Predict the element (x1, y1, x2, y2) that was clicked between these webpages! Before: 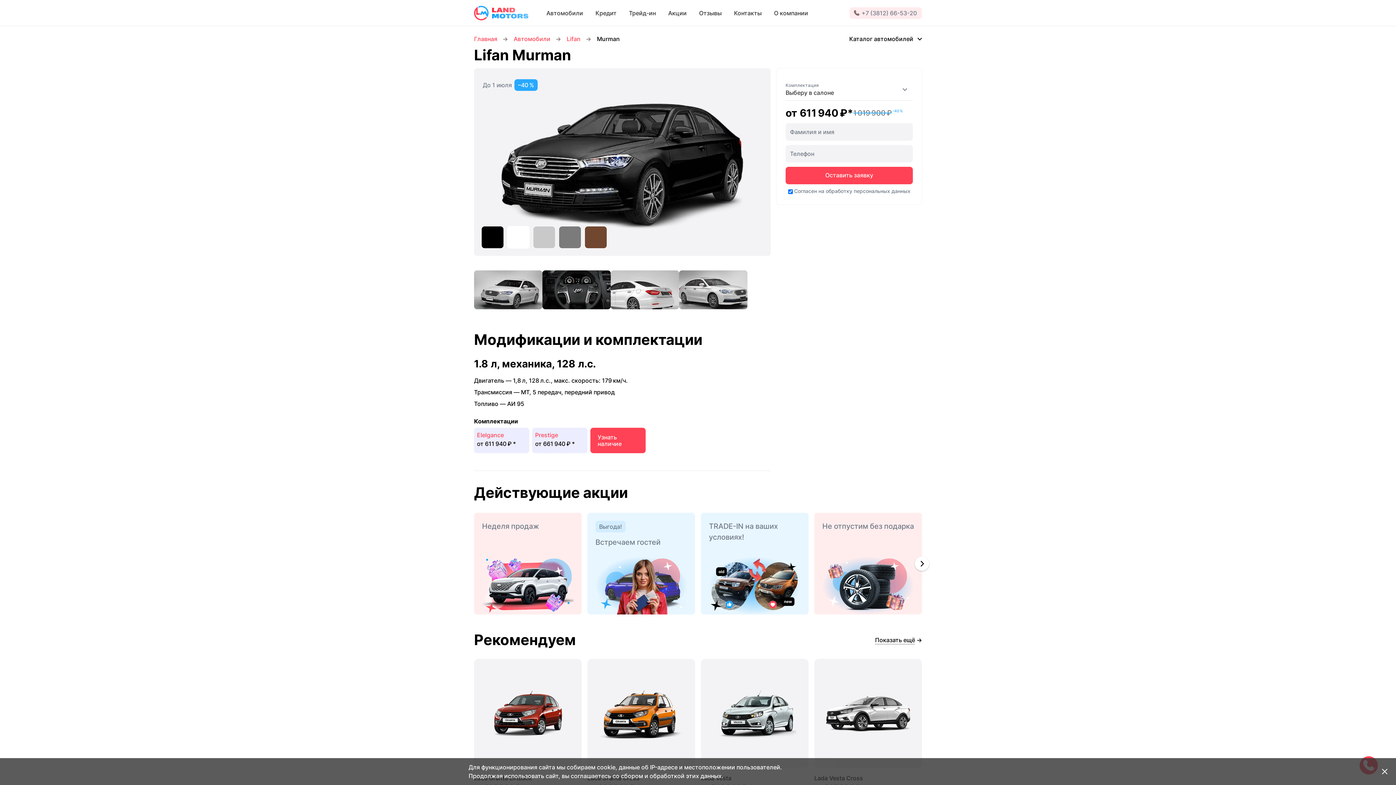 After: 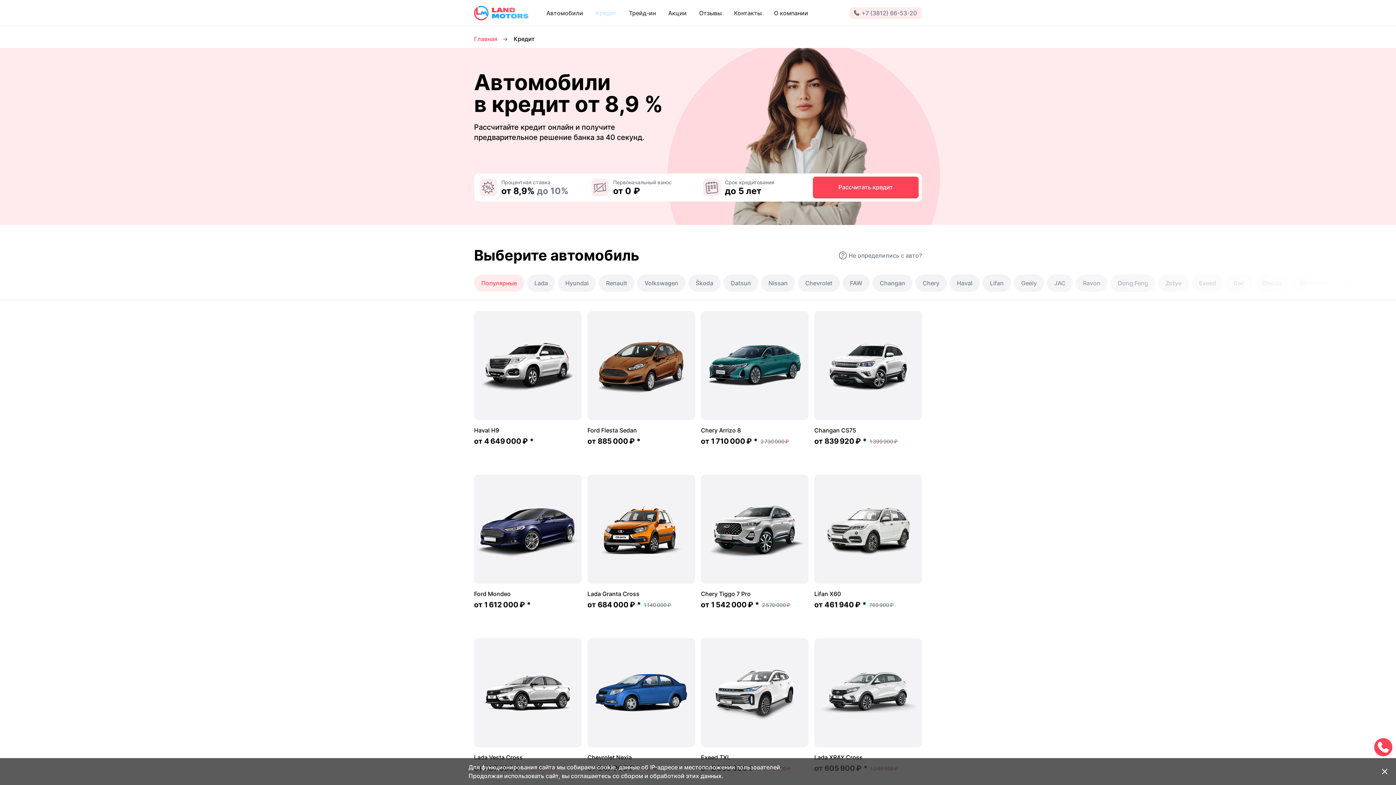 Action: label: Кредит bbox: (593, 0, 618, 25)